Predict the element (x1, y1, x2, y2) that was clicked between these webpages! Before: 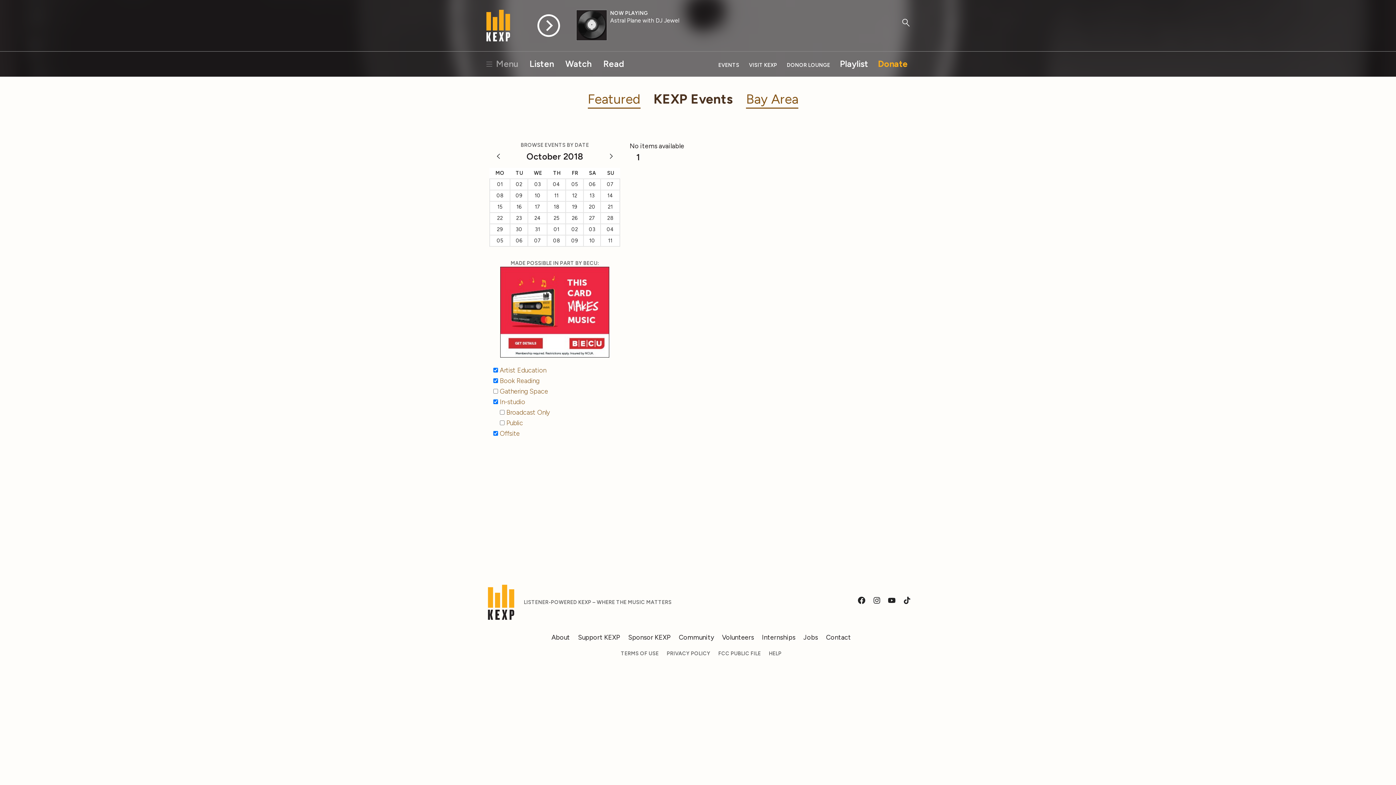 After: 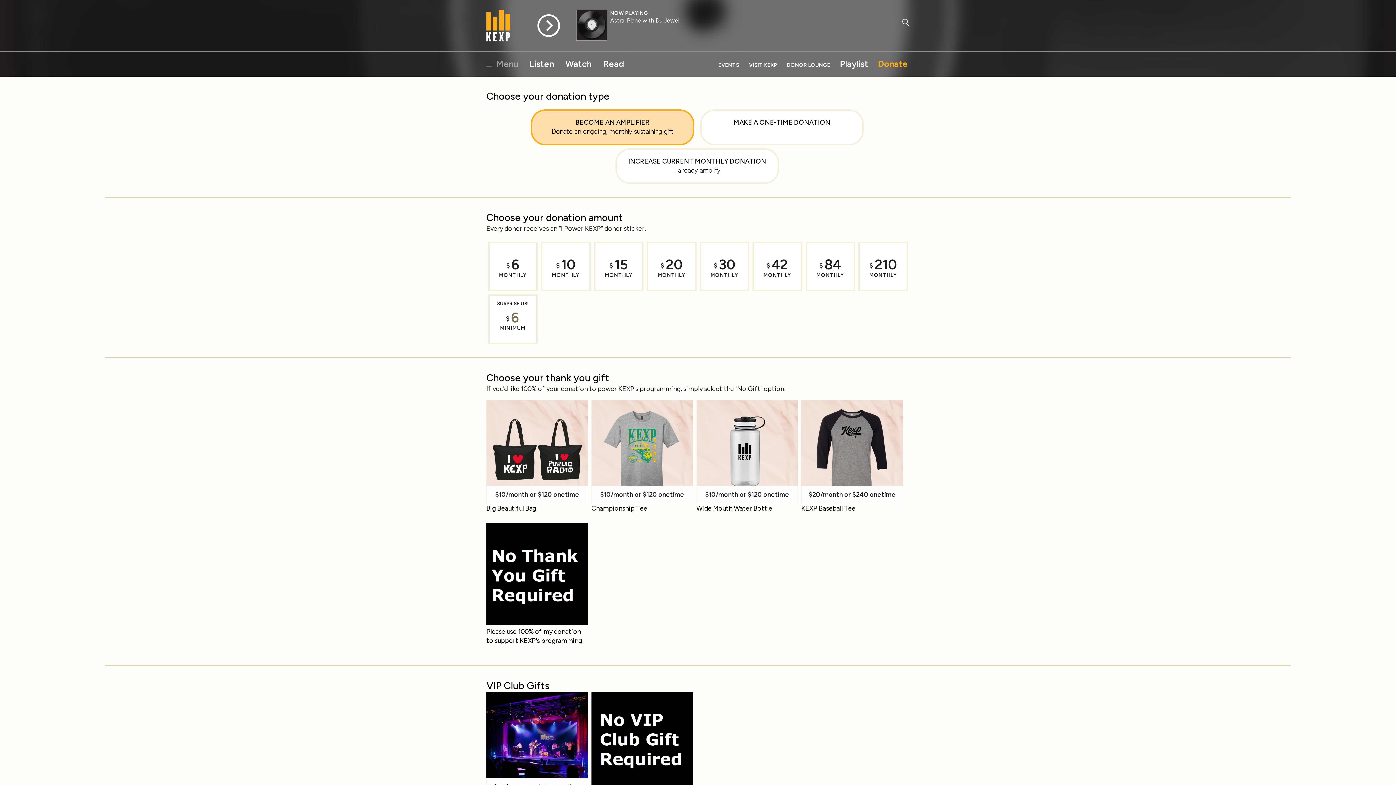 Action: bbox: (878, 58, 908, 69) label: Donate